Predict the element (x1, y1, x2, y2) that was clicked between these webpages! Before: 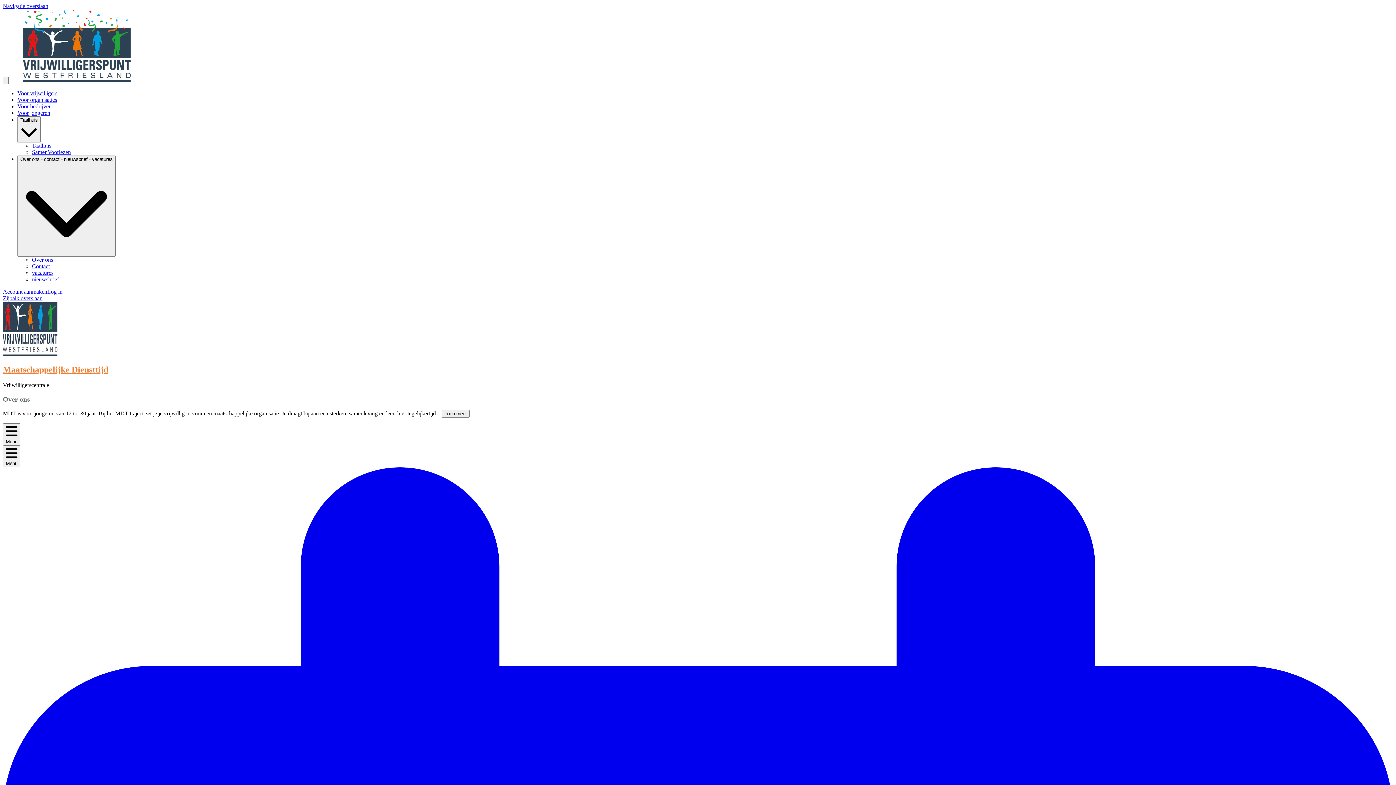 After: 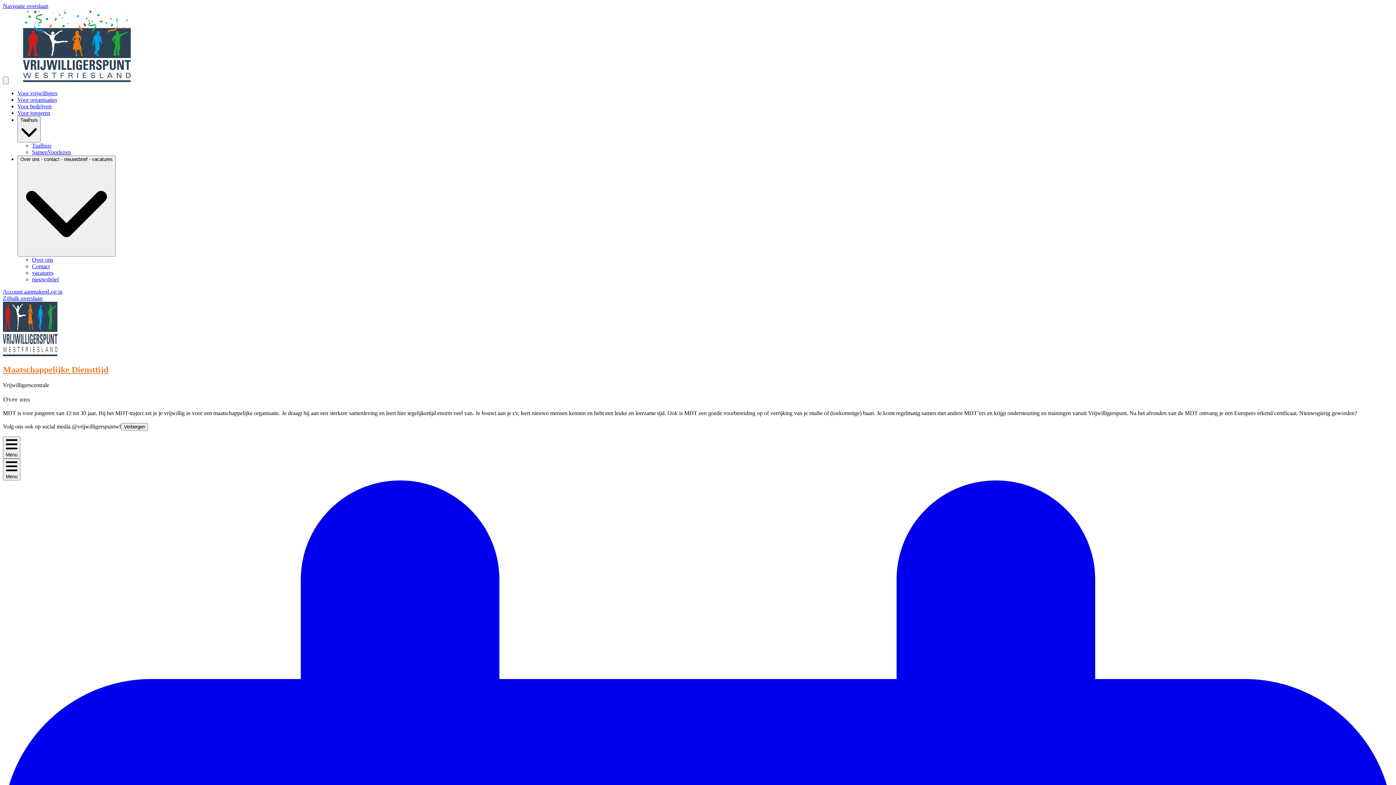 Action: bbox: (441, 410, 469, 417) label: Toon meer